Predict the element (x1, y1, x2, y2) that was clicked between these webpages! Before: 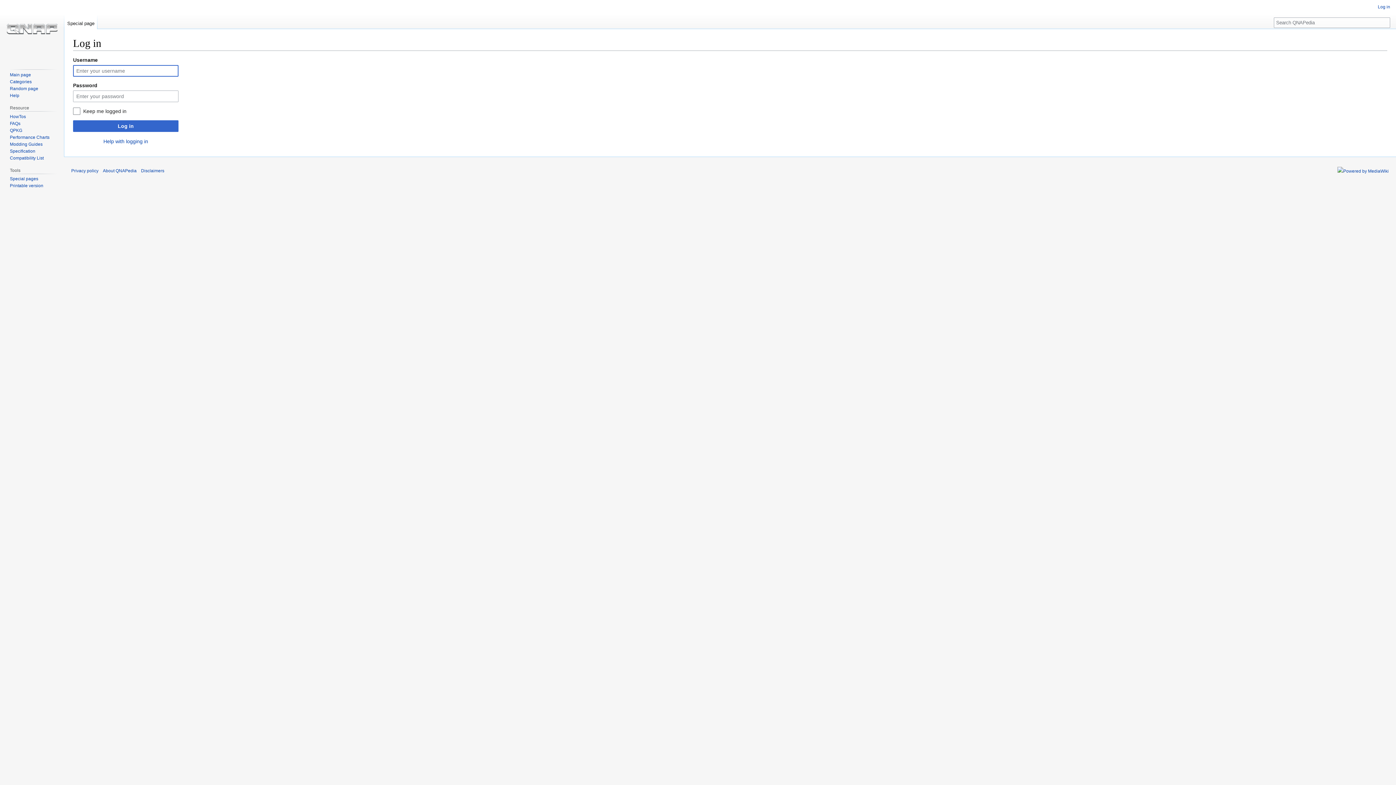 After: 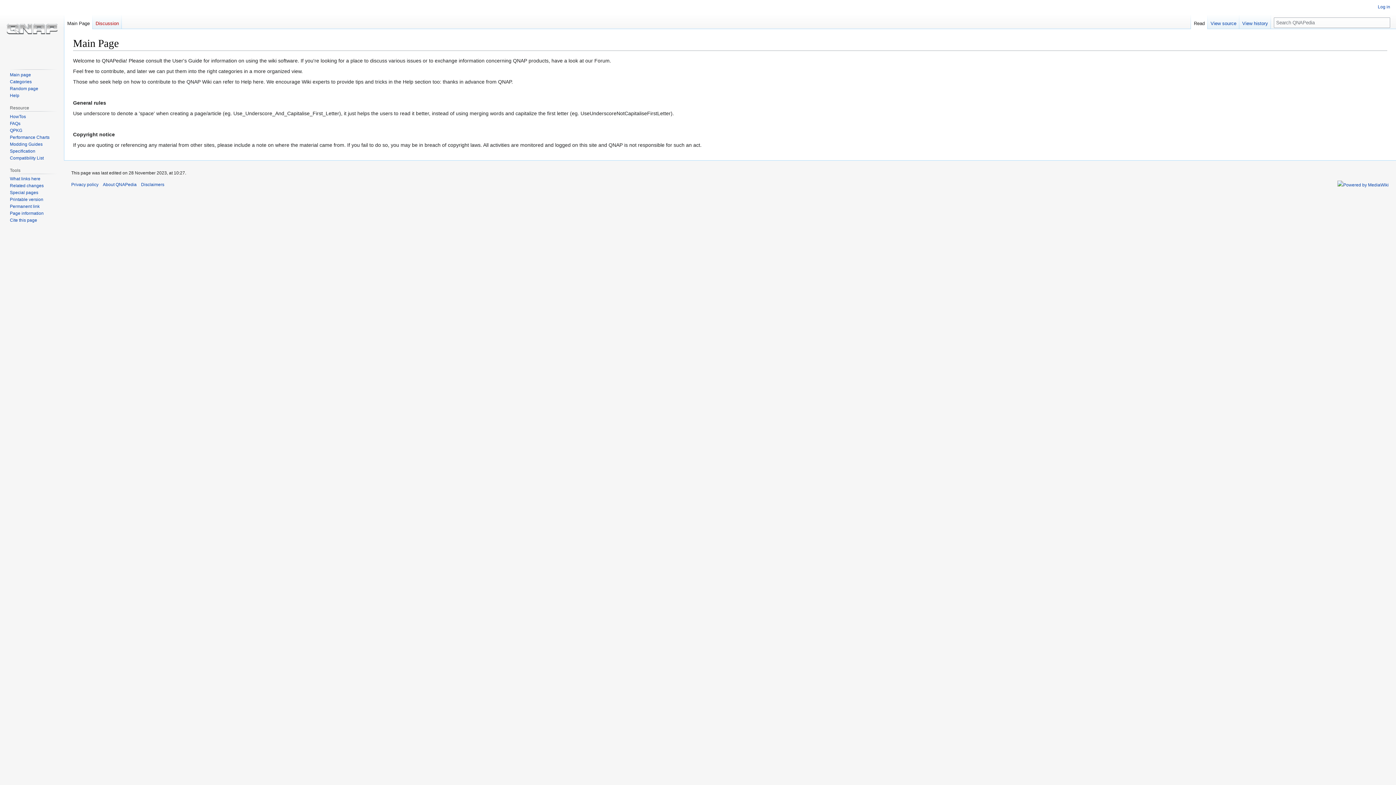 Action: bbox: (9, 72, 30, 77) label: Main page